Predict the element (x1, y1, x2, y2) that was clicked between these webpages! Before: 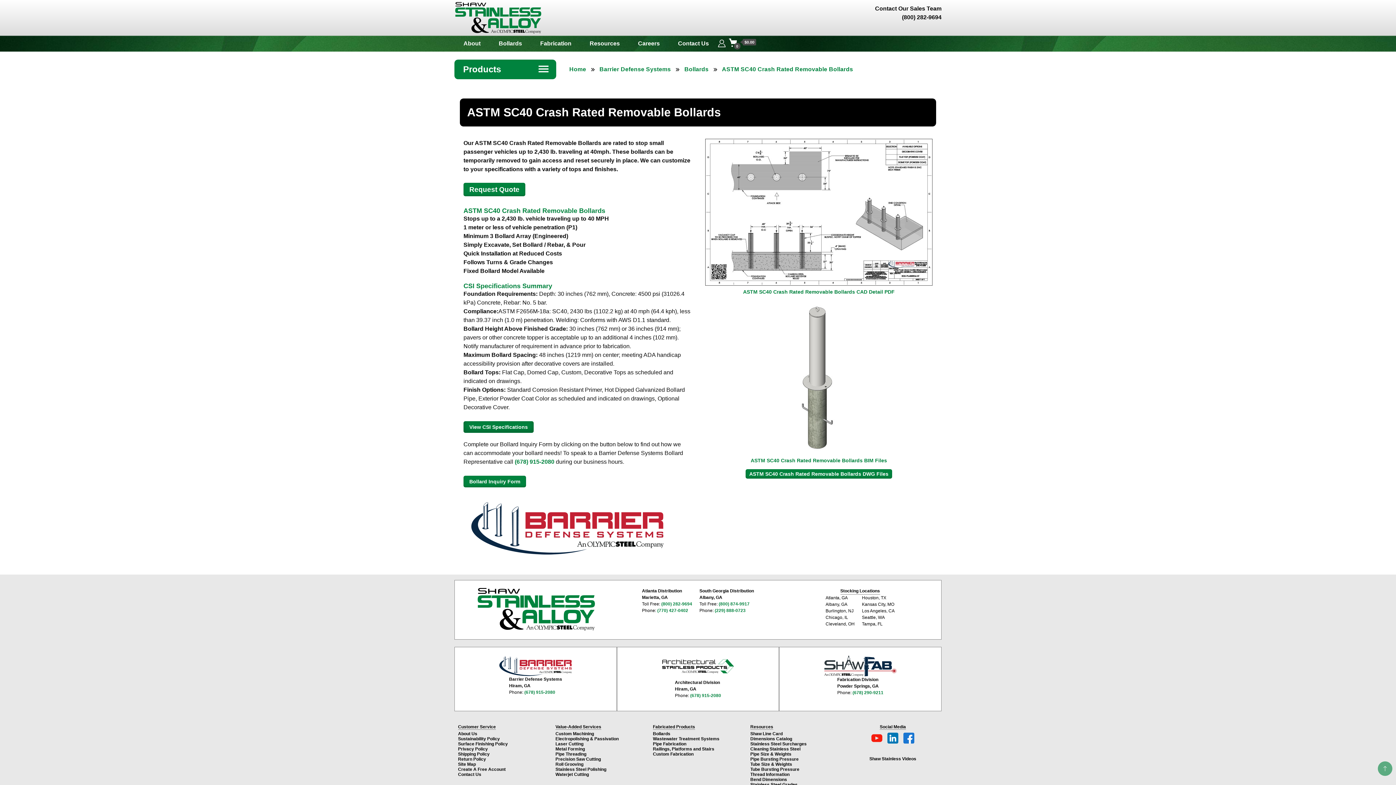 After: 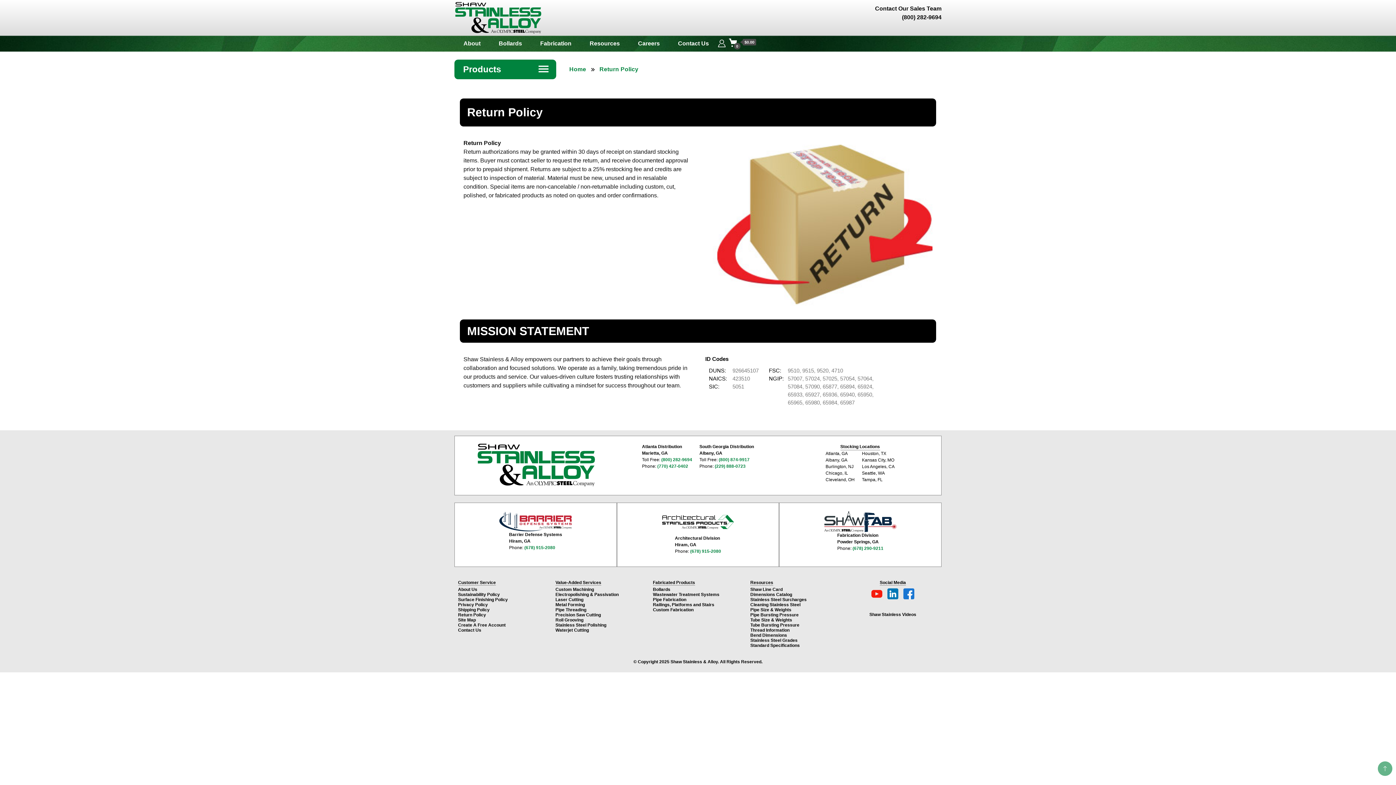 Action: bbox: (458, 757, 486, 762) label: Return Policy